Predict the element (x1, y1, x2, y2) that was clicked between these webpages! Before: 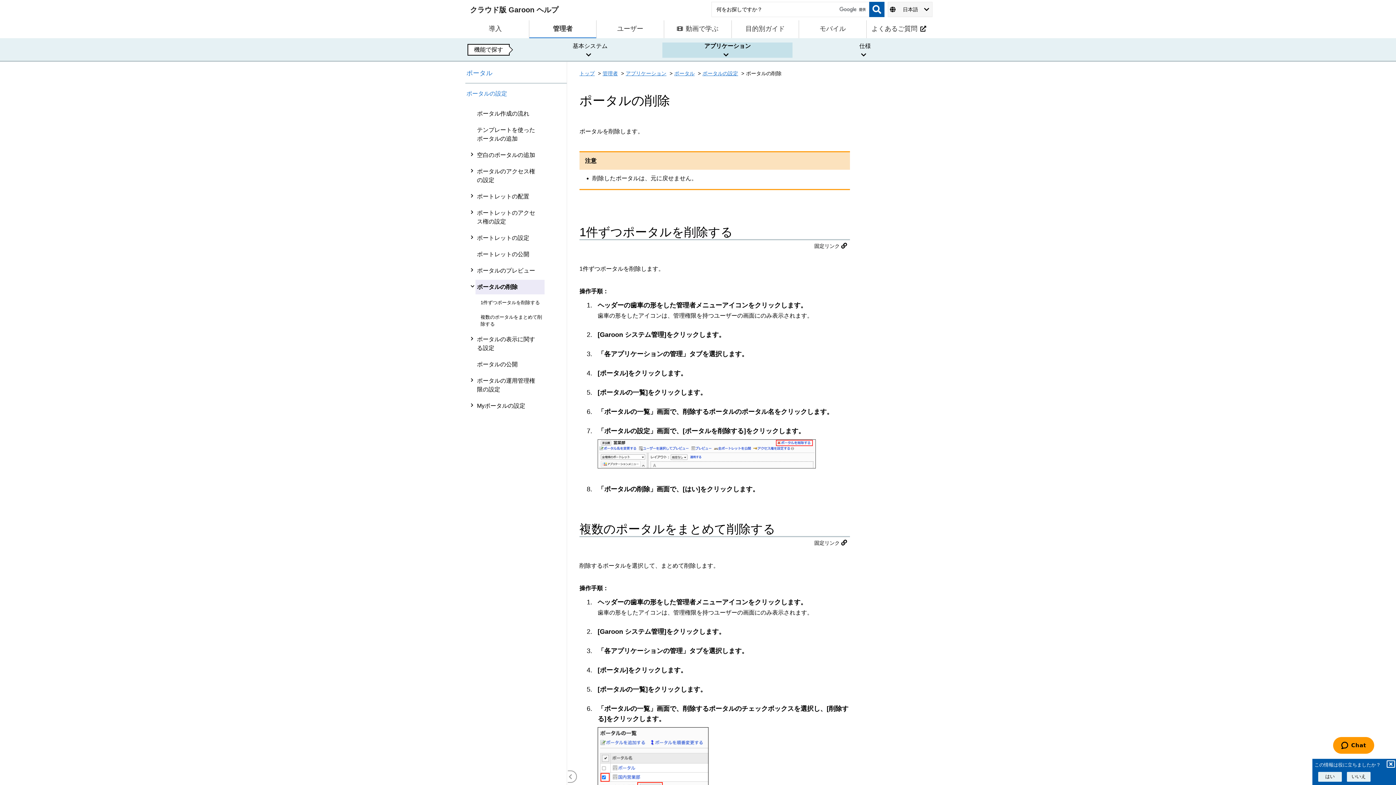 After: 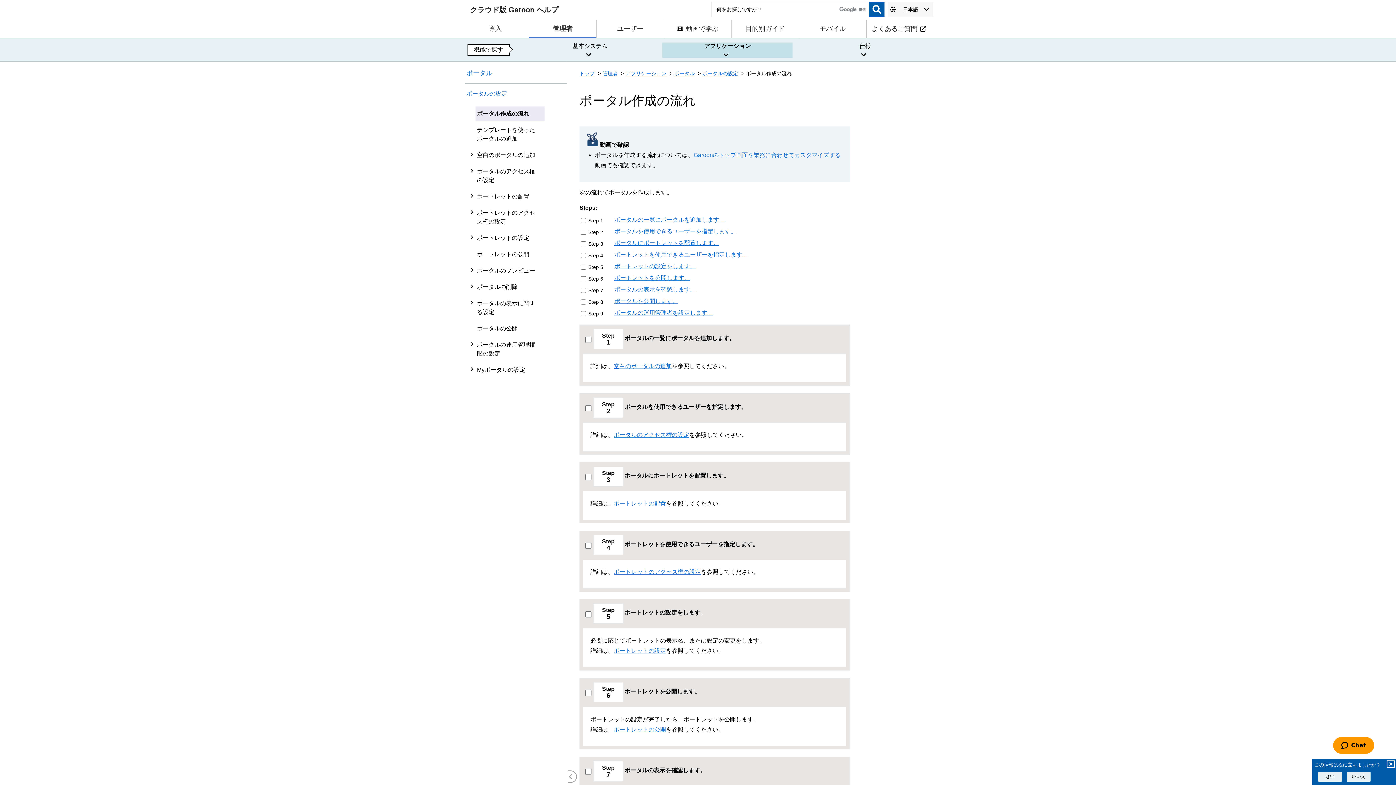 Action: bbox: (475, 106, 544, 121) label: ポータル作成の流れ